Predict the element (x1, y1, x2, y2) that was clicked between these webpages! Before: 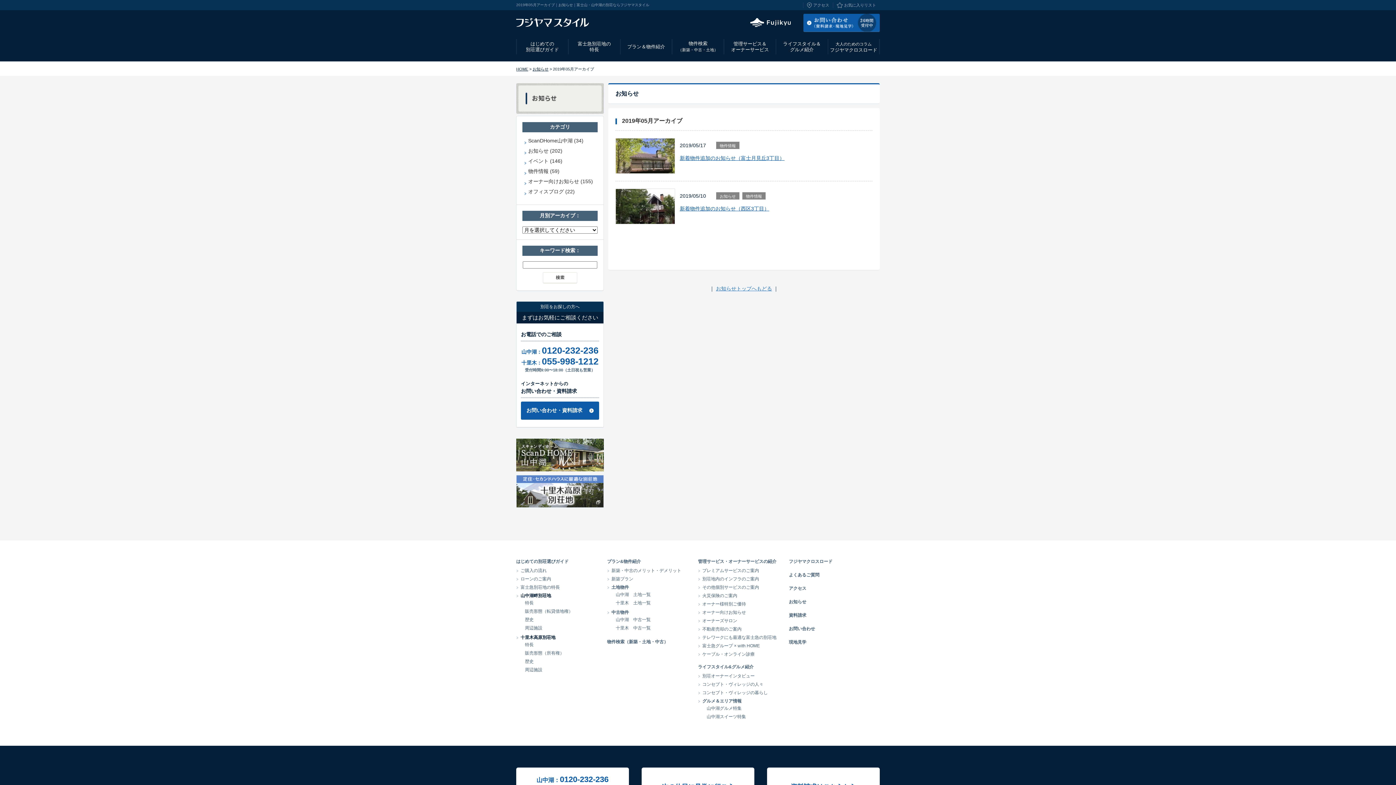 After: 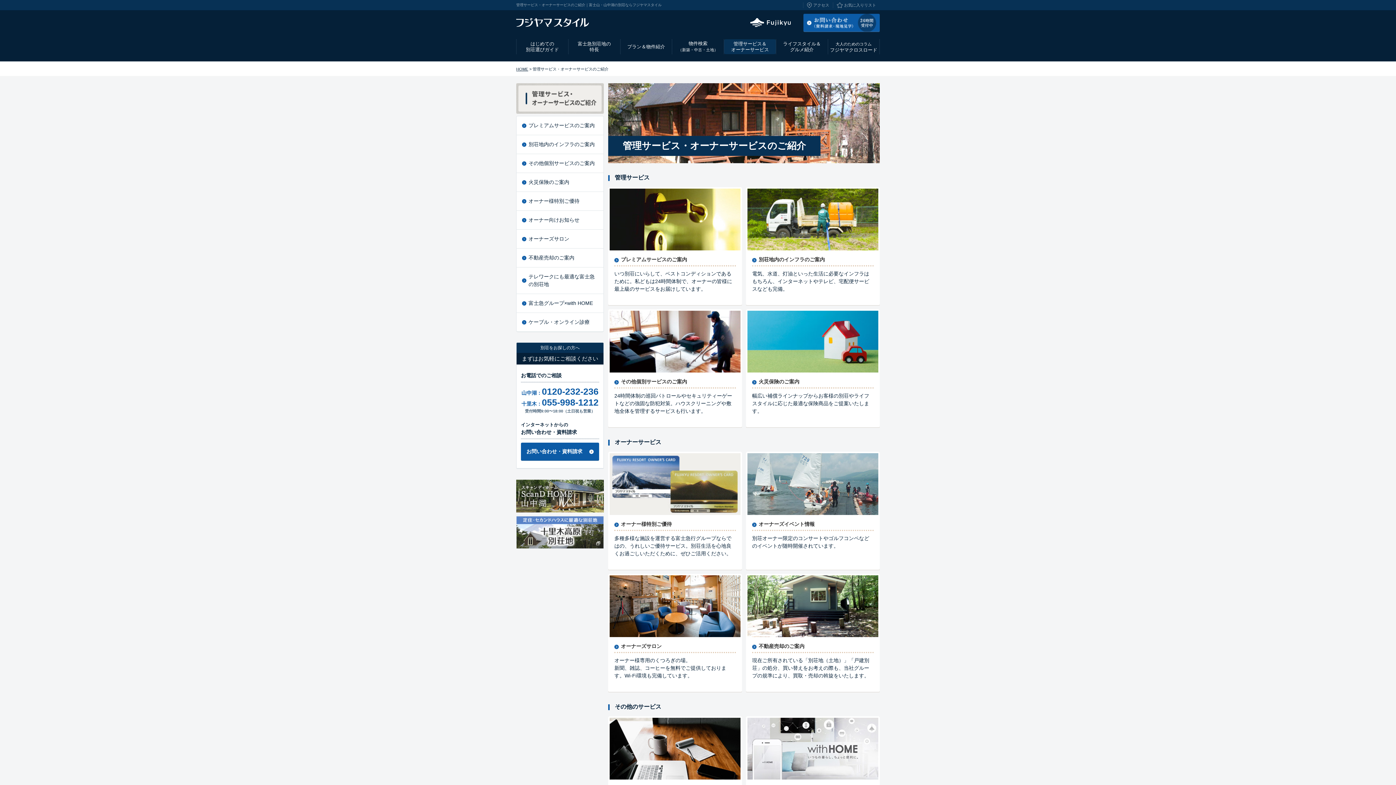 Action: label: 管理サービス・オーナーサービスの紹介 bbox: (698, 559, 776, 564)